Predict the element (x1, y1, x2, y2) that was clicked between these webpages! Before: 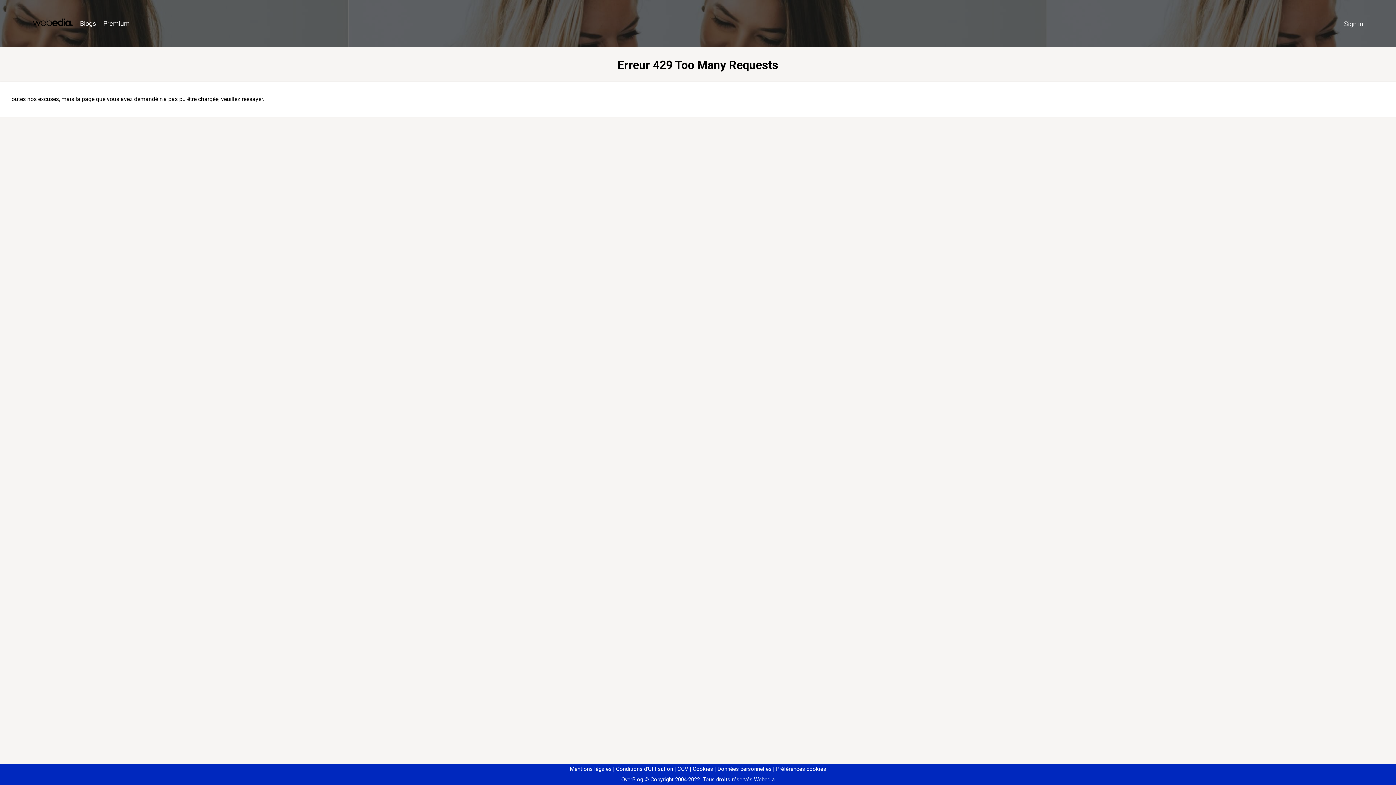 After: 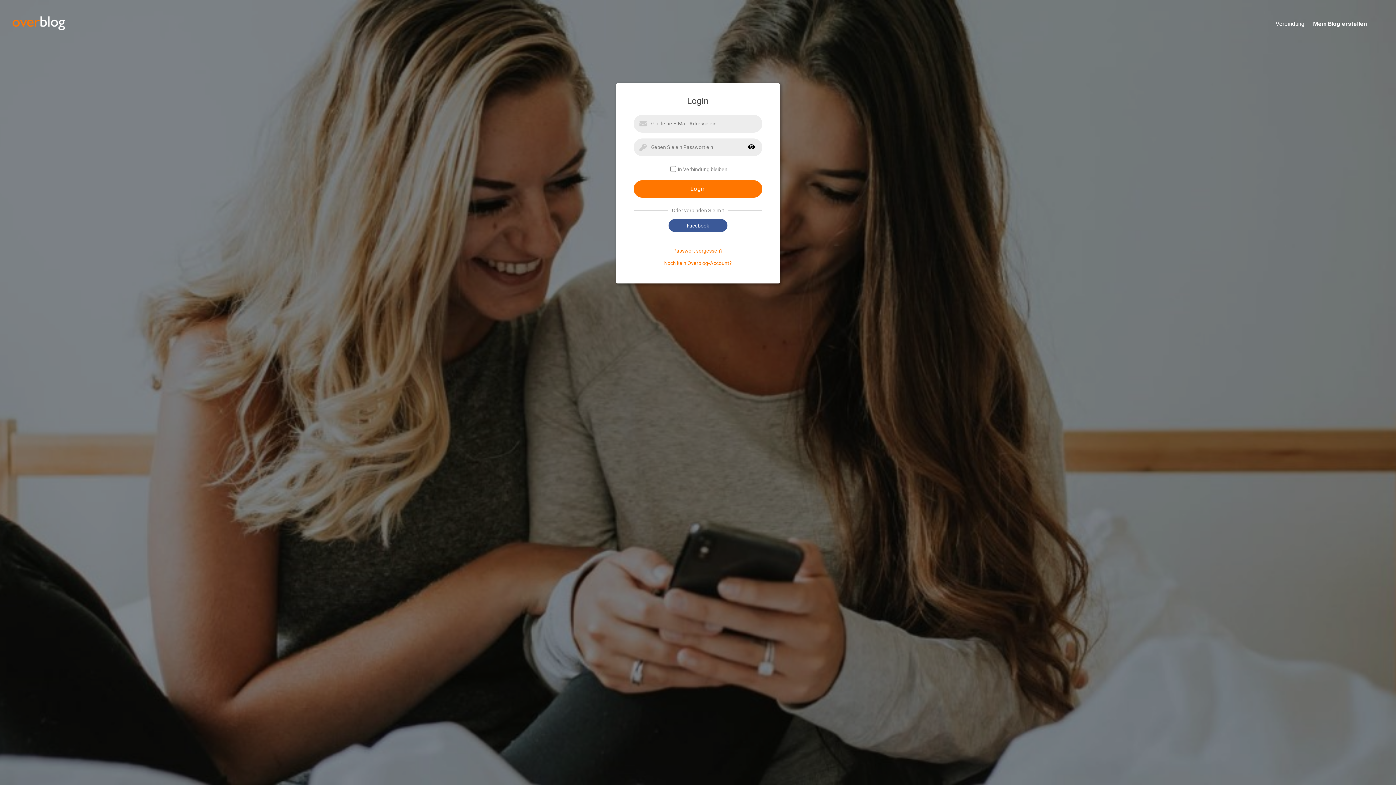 Action: bbox: (1340, 16, 1367, 31) label: Sign in